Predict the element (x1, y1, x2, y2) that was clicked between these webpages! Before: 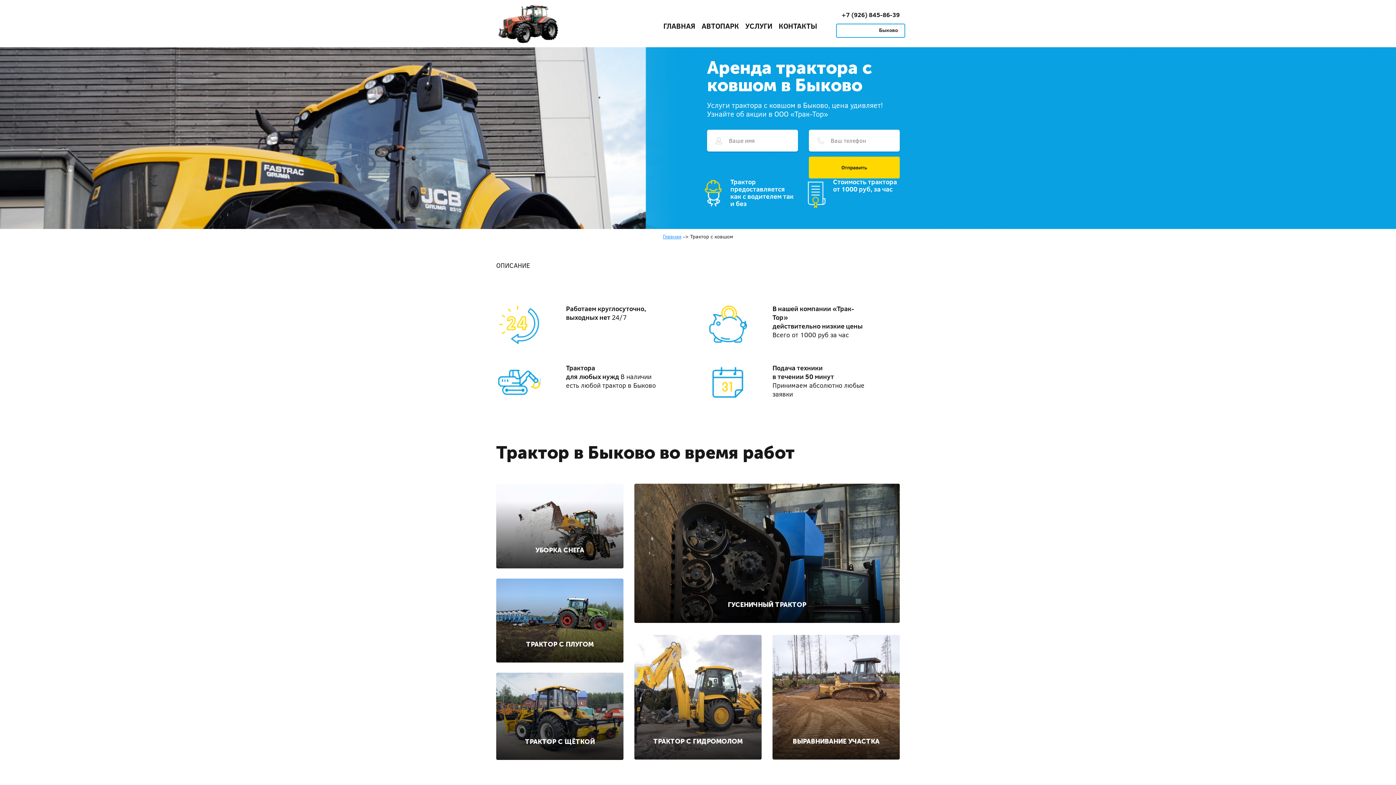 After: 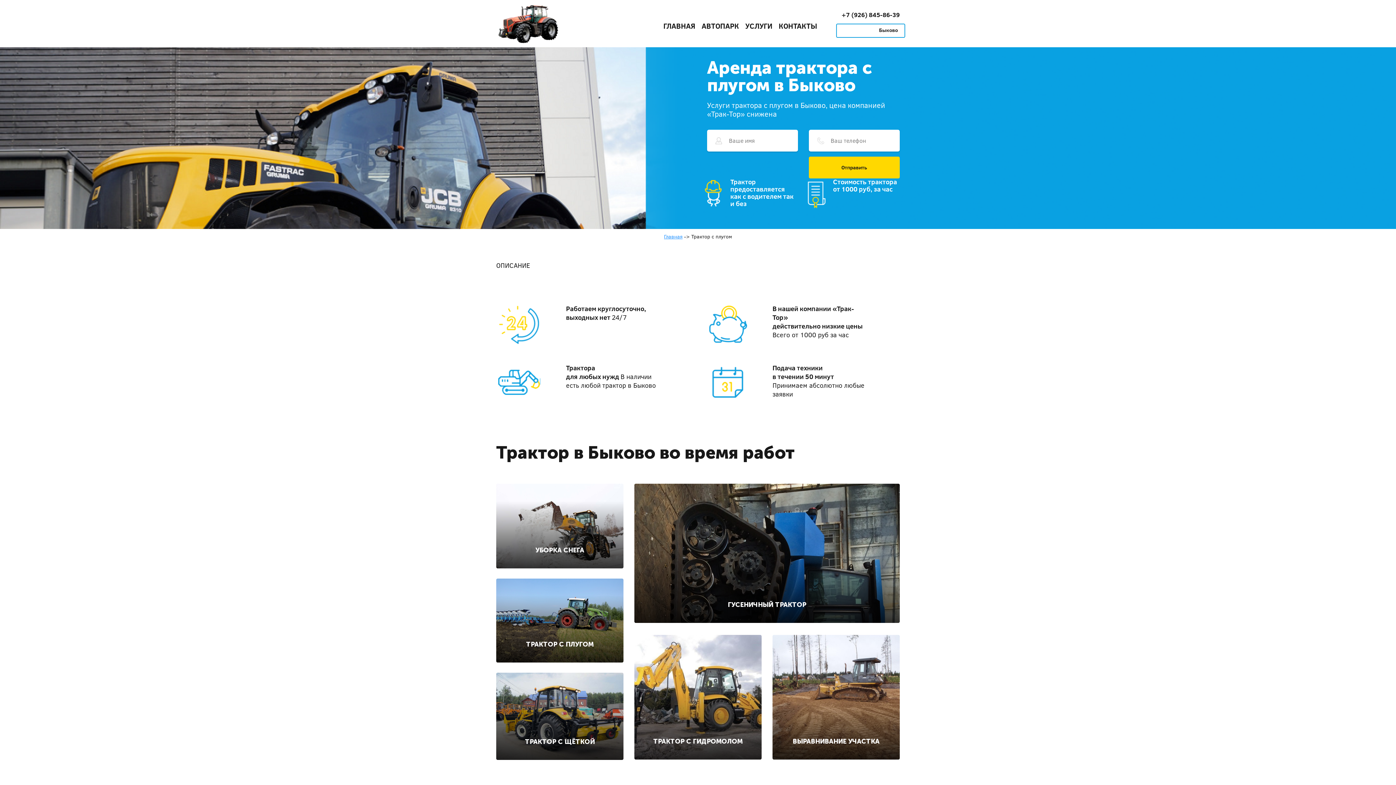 Action: label: ТРАКТОР С ПЛУГОМ bbox: (496, 579, 623, 663)